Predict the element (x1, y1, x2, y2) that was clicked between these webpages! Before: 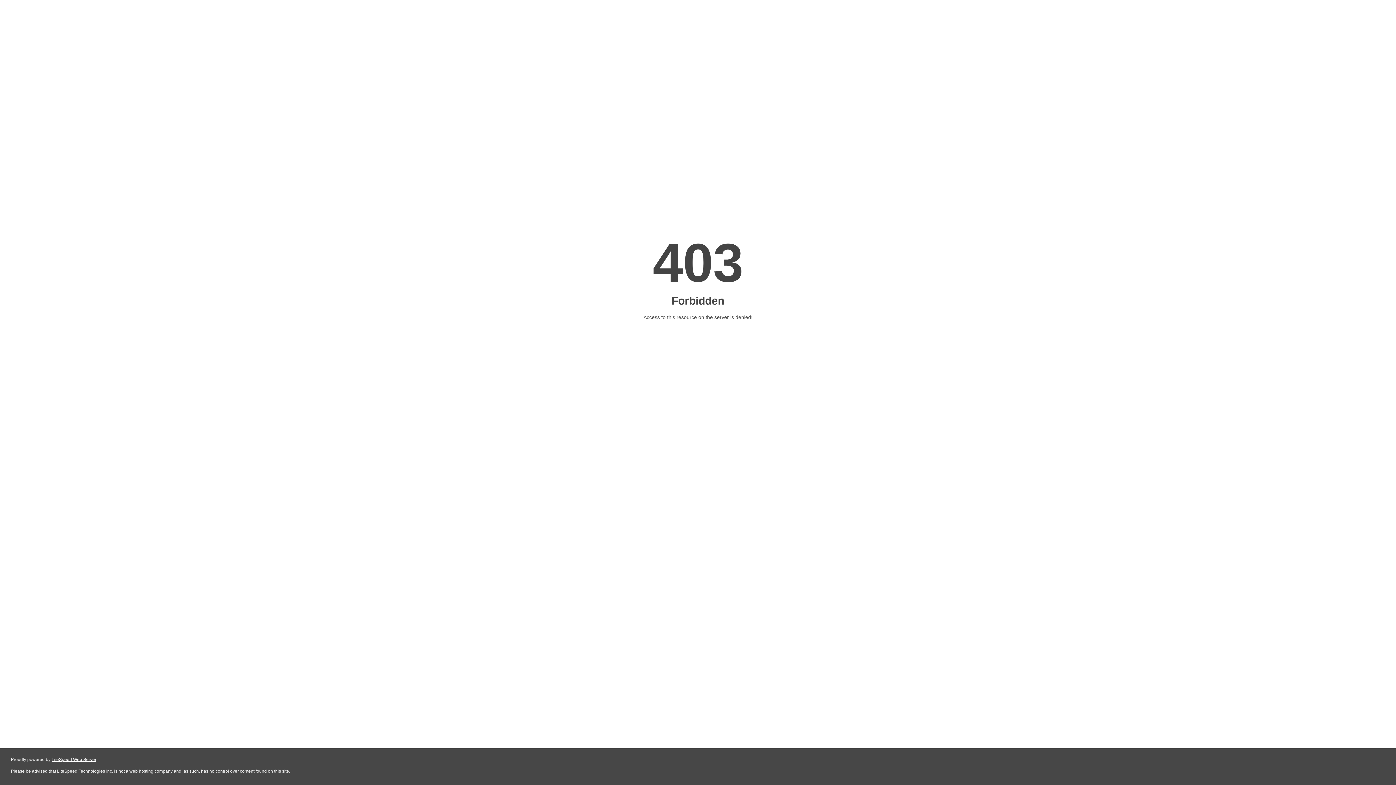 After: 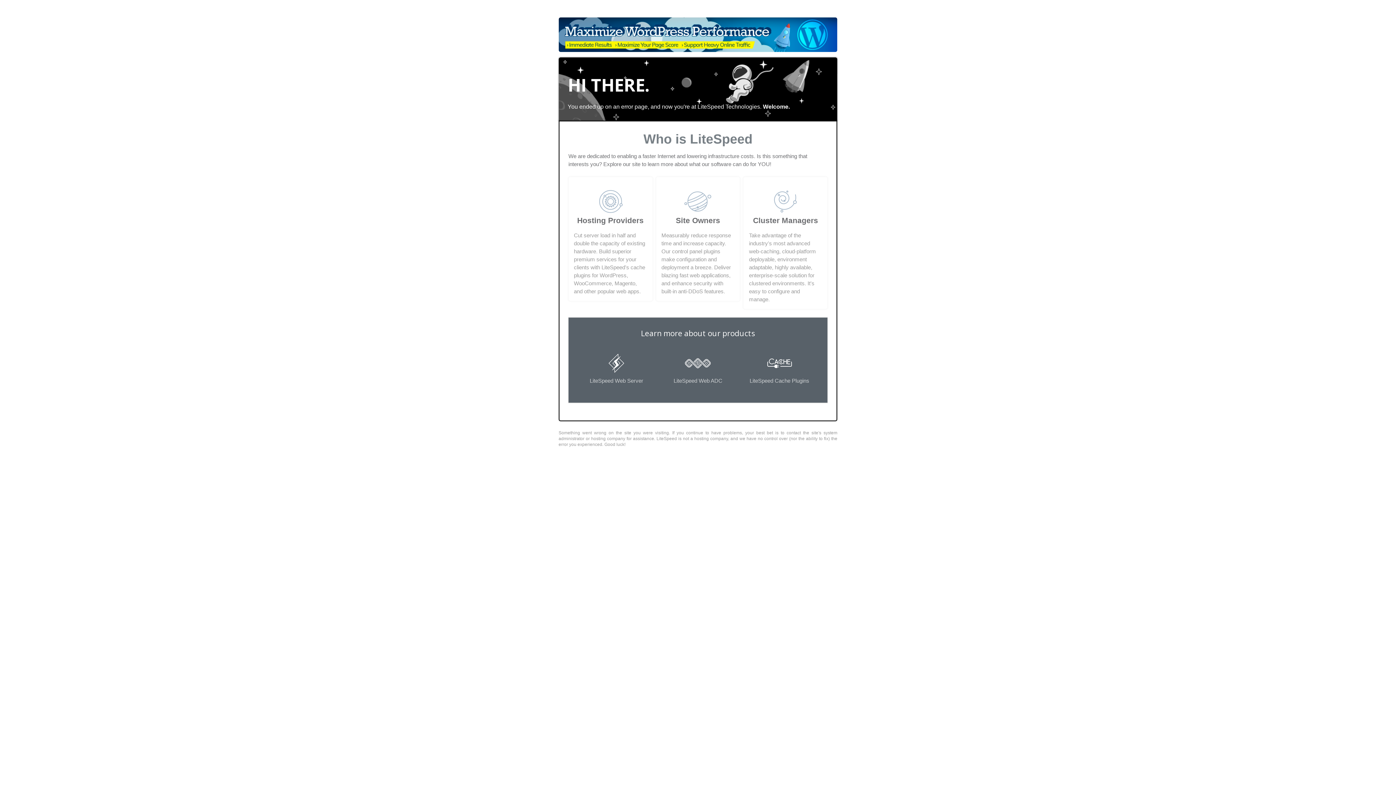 Action: label: LiteSpeed Web Server bbox: (51, 757, 96, 762)